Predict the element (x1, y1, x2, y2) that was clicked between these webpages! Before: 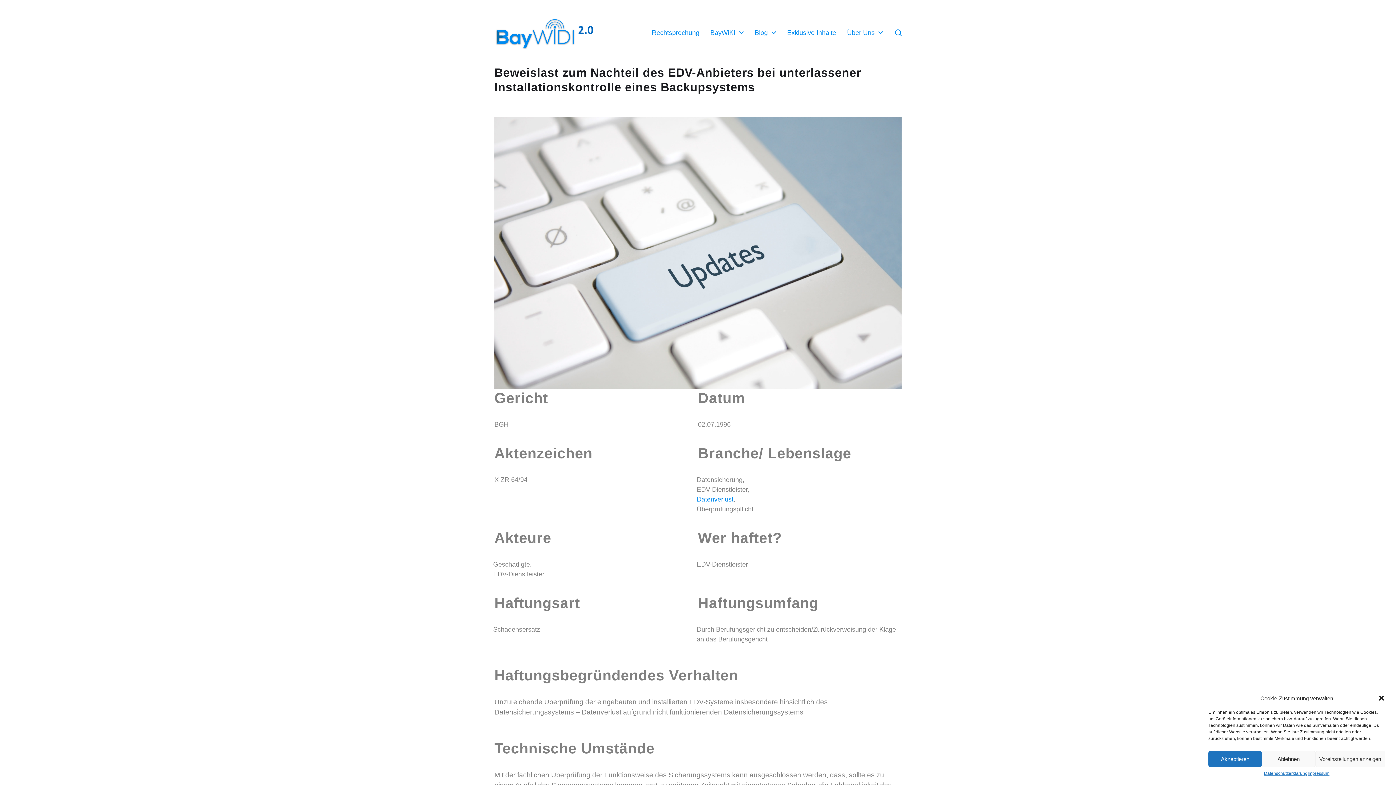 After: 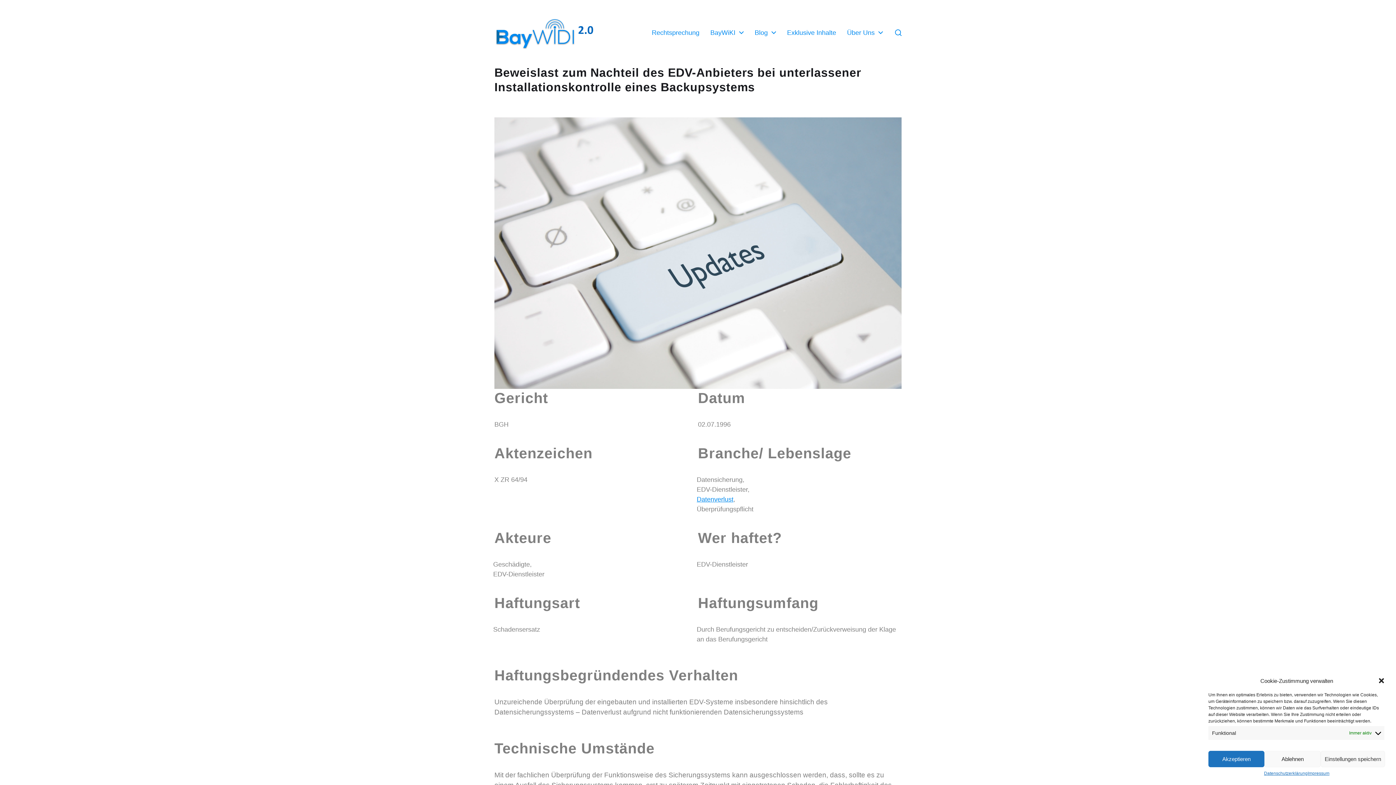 Action: label: Voreinstellungen anzeigen bbox: (1315, 751, 1385, 767)